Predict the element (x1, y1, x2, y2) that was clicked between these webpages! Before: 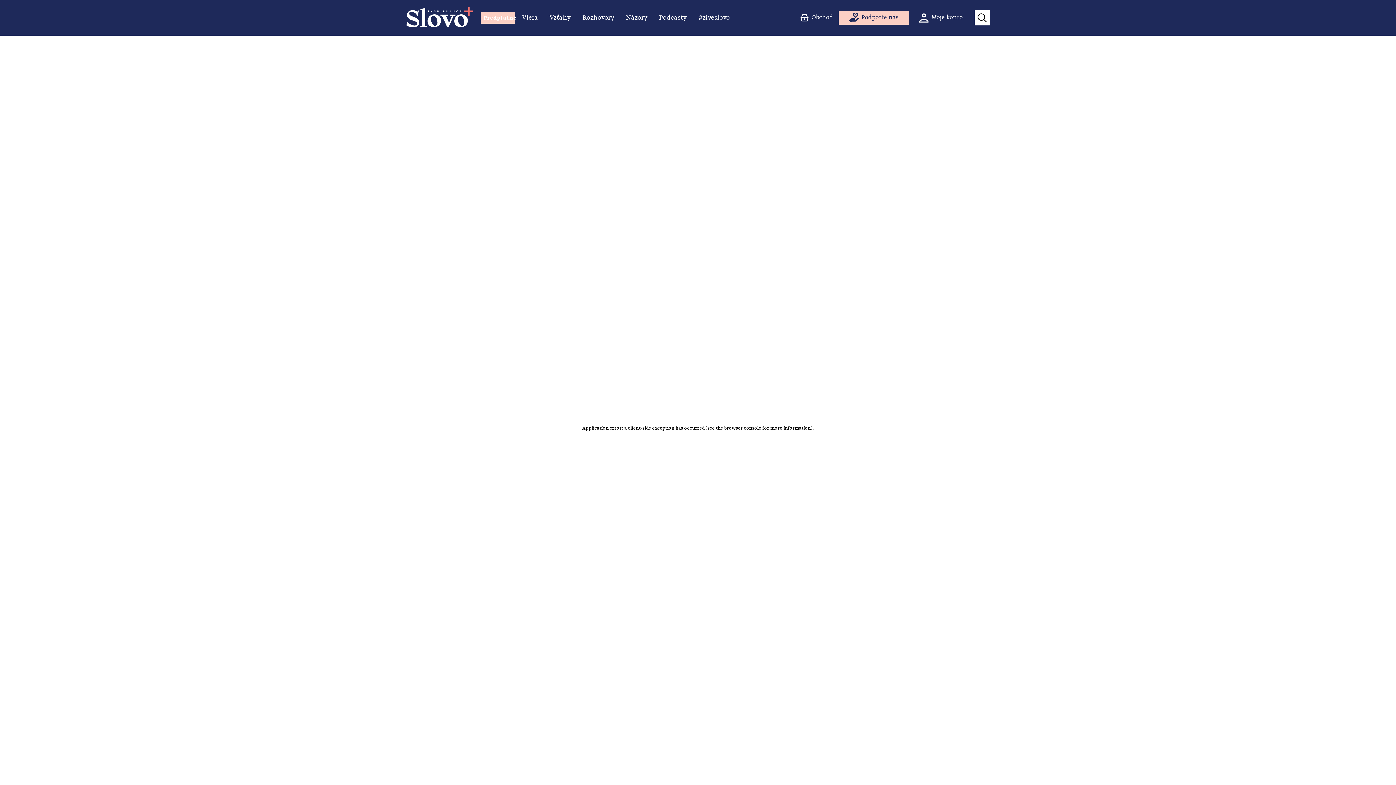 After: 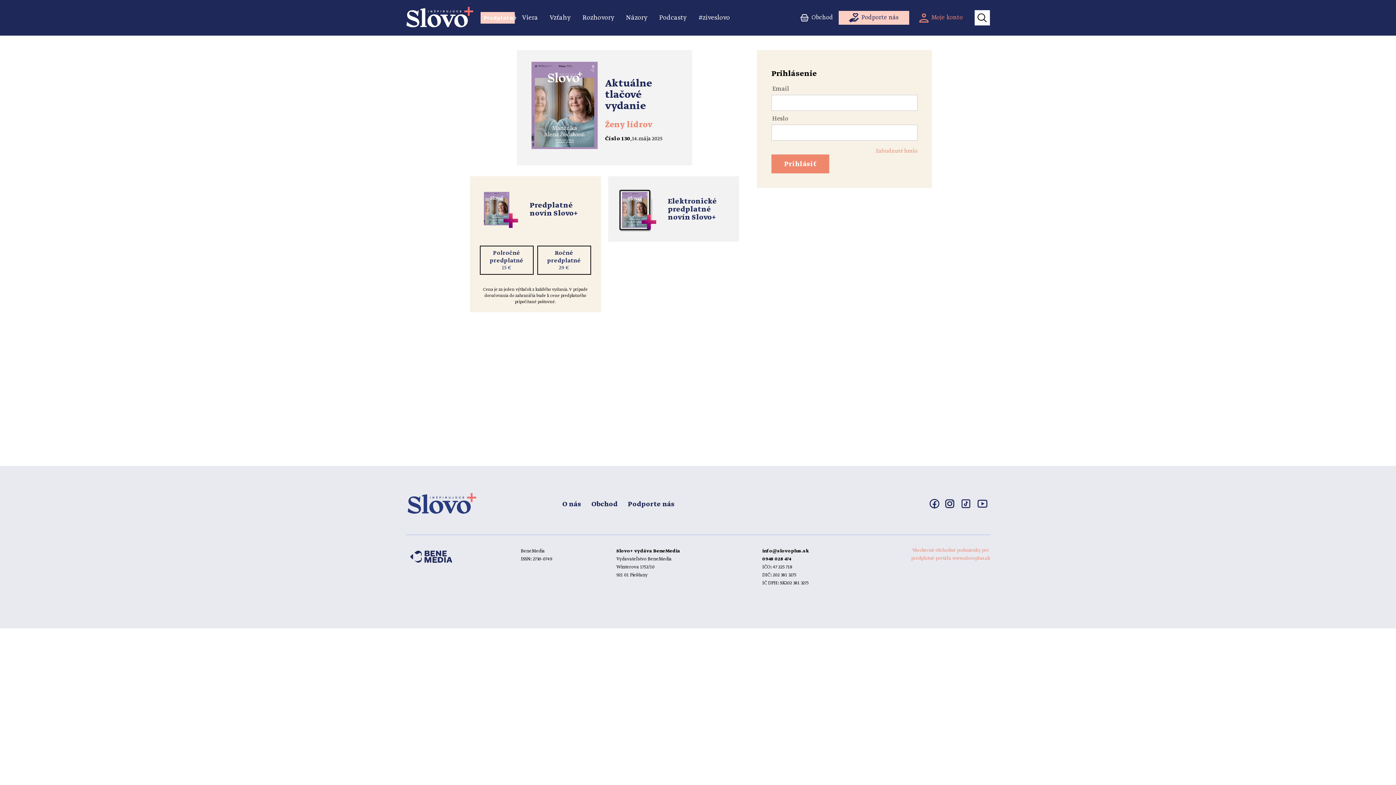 Action: bbox: (910, 13, 971, 22) label: Moje konto